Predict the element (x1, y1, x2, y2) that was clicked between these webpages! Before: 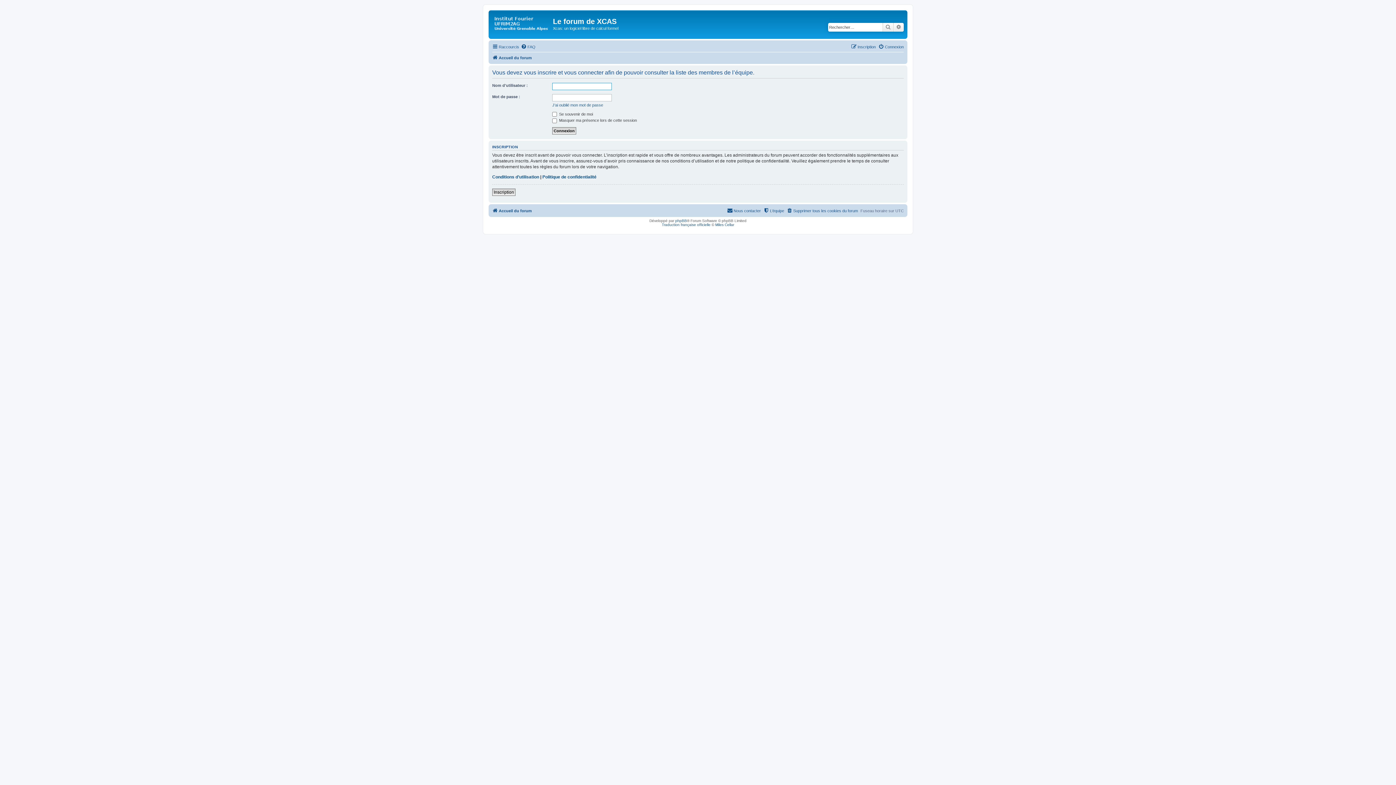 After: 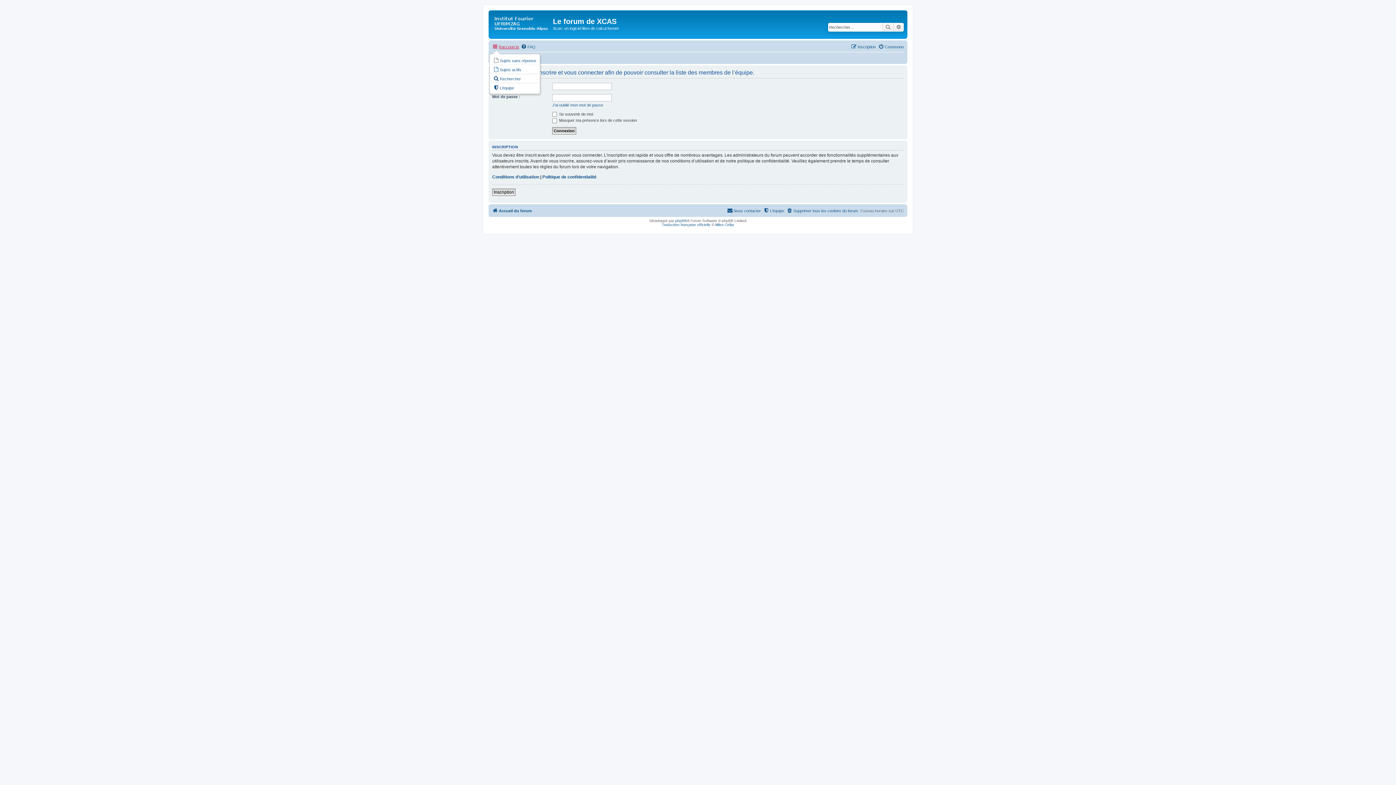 Action: bbox: (492, 42, 519, 51) label: Raccourcis